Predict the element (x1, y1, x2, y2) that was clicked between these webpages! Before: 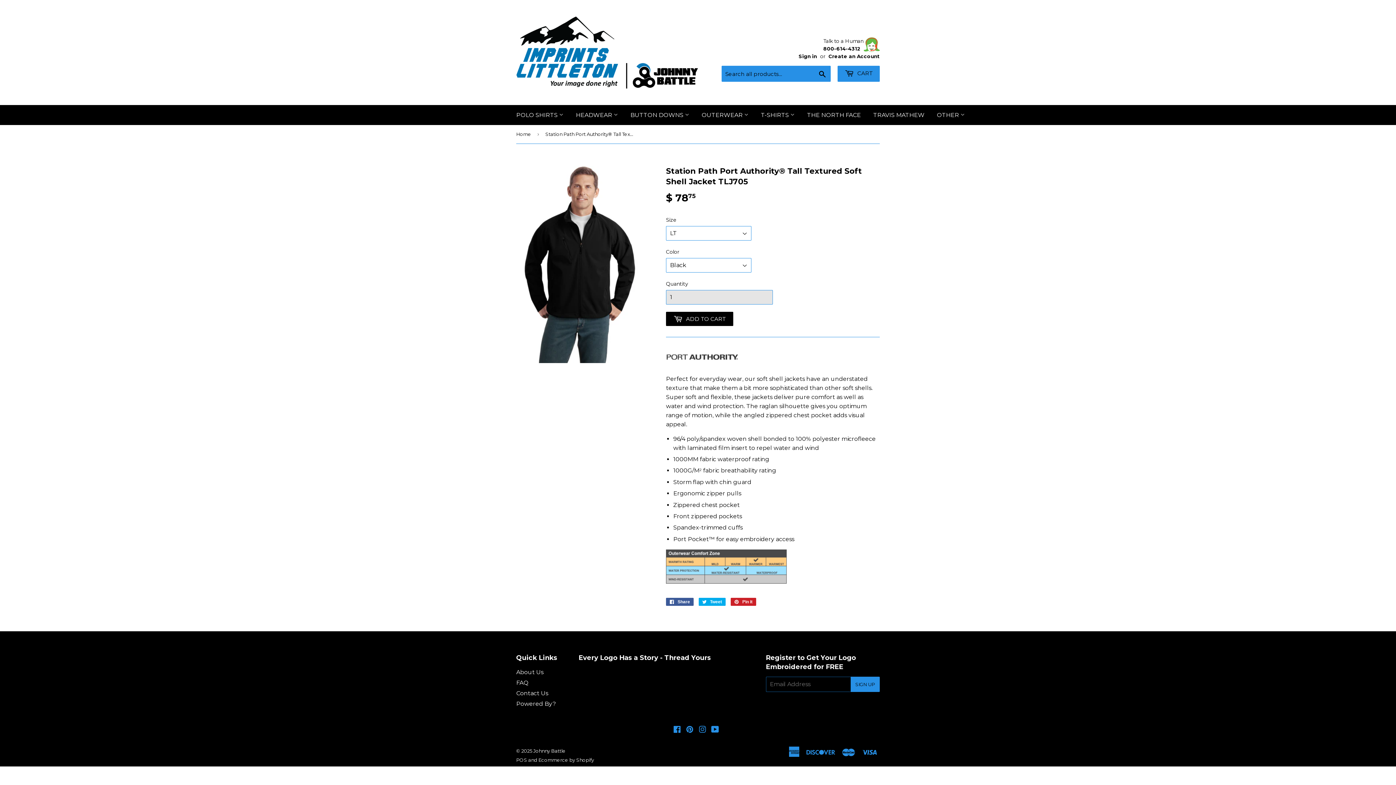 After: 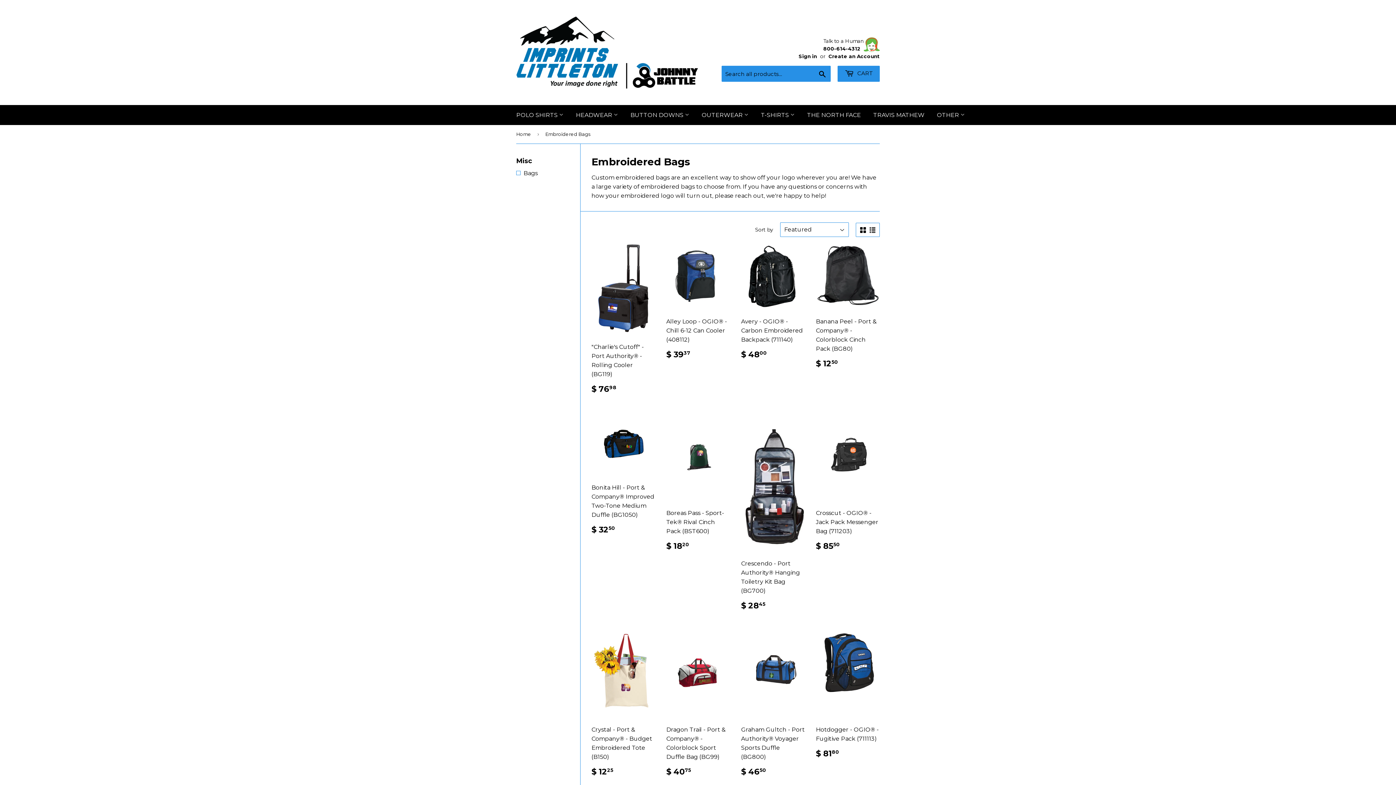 Action: bbox: (931, 105, 970, 125) label: OTHER 